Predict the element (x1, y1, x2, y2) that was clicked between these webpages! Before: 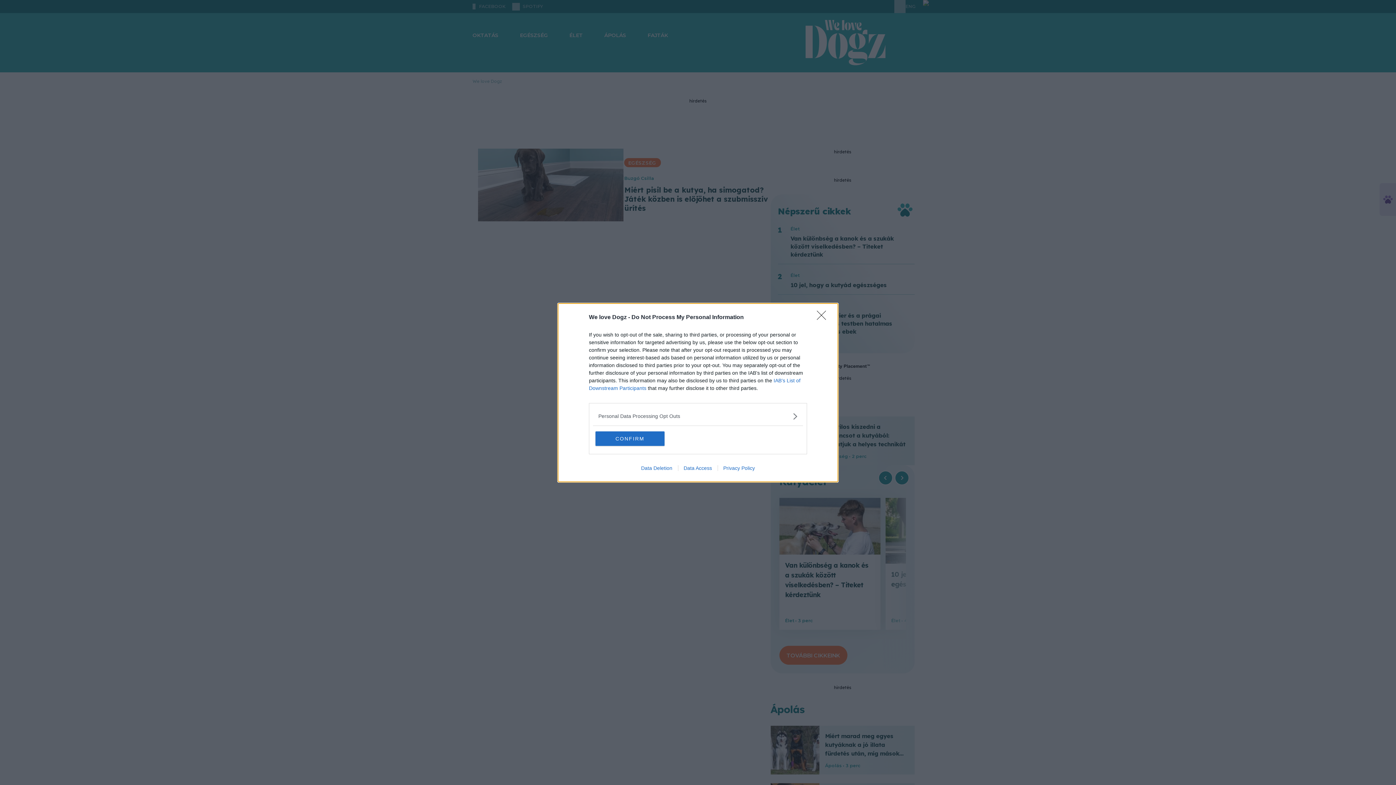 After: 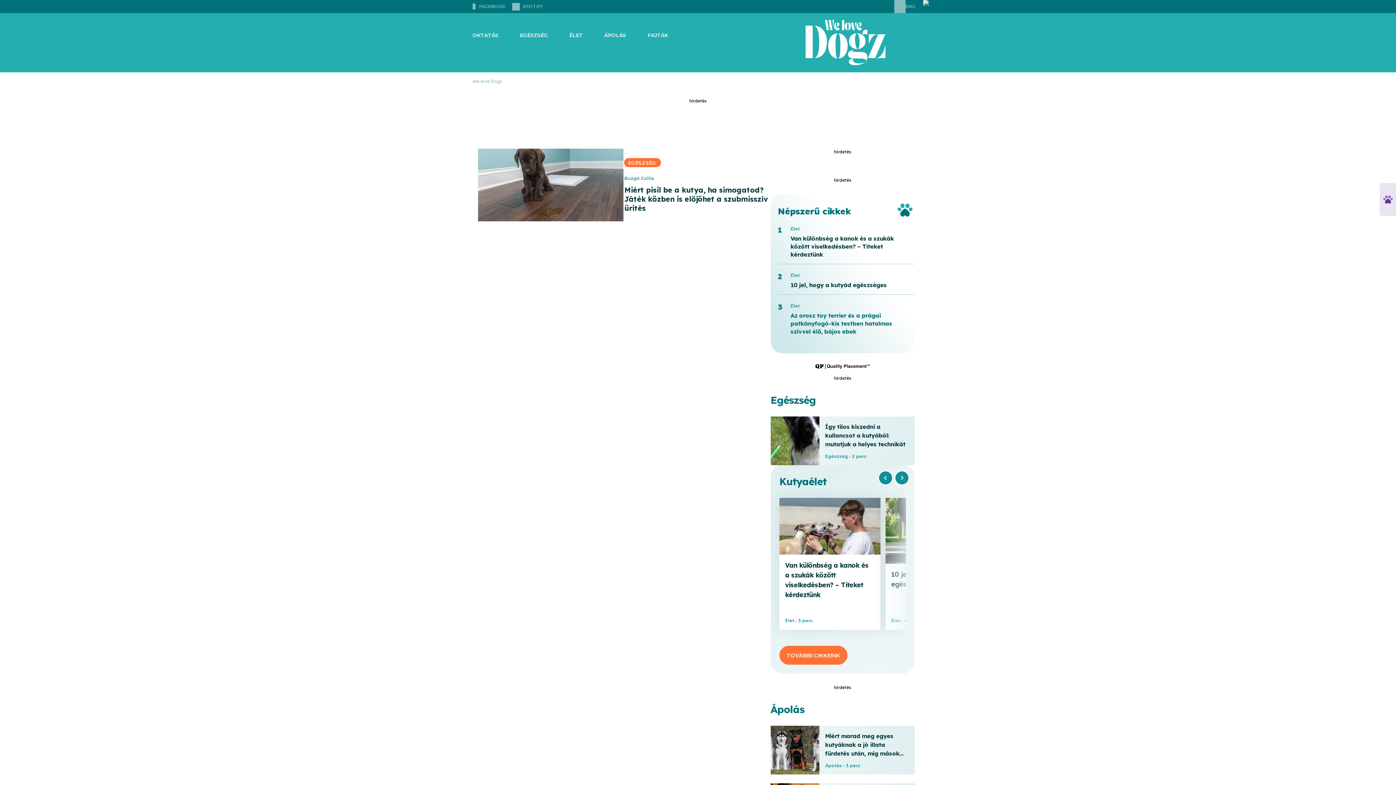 Action: bbox: (817, 310, 830, 324) label: Close